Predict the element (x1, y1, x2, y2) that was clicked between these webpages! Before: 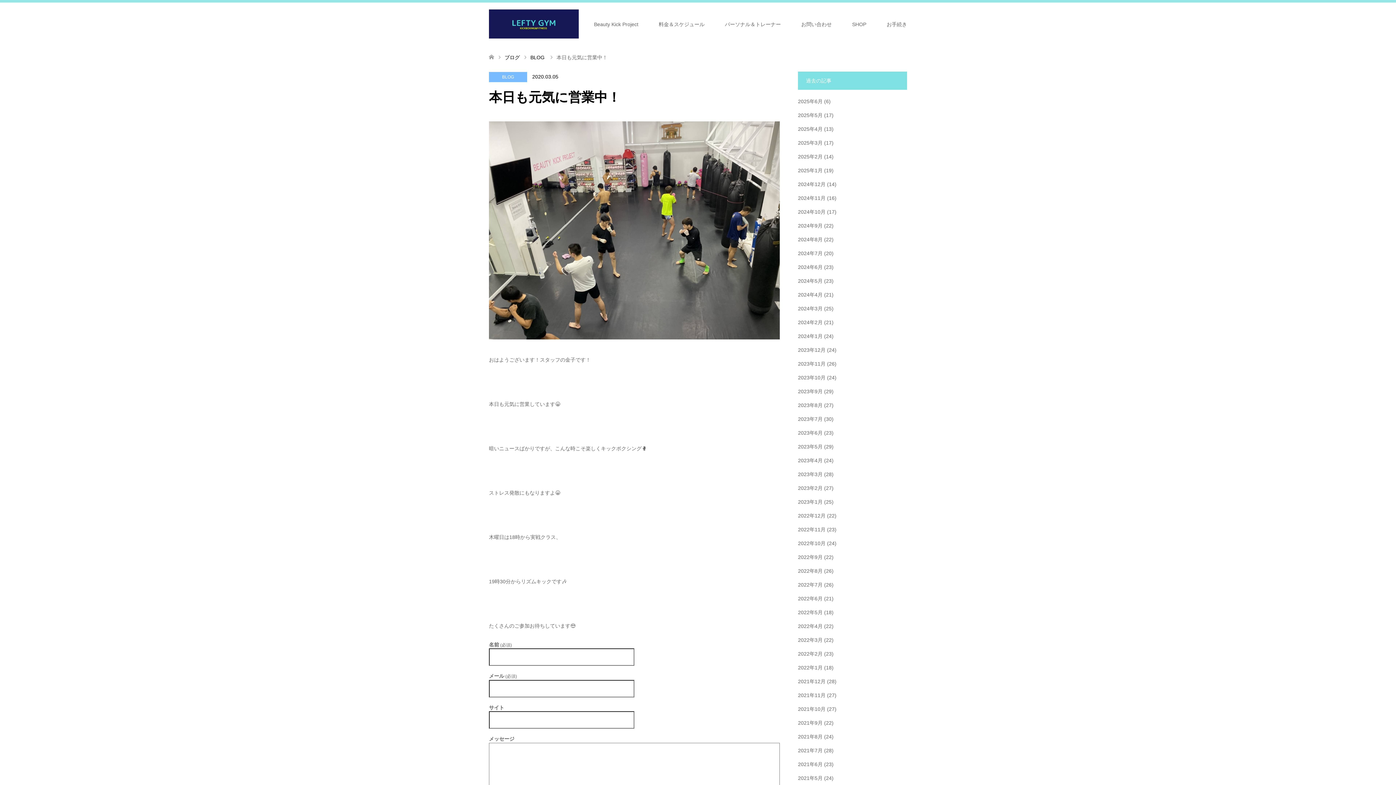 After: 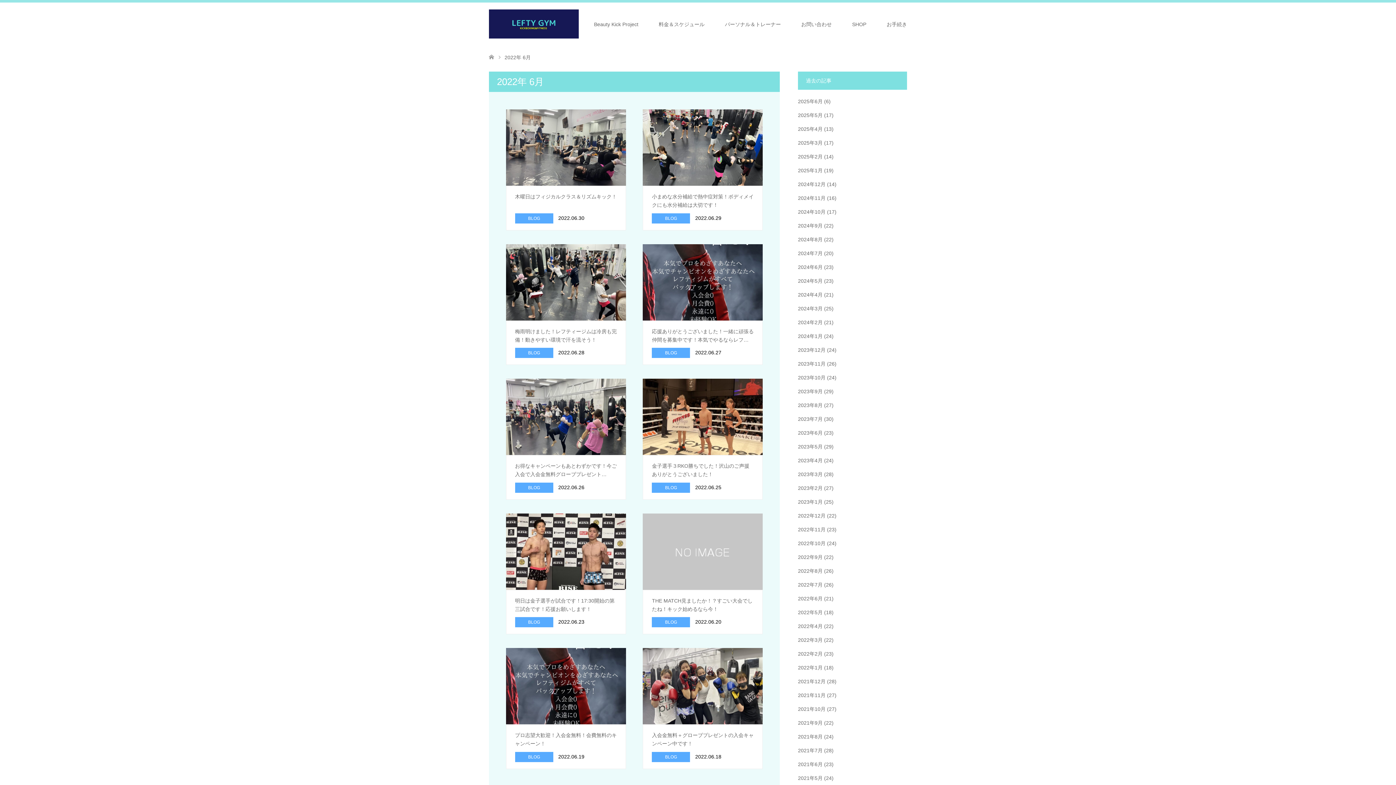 Action: label: 2022年6月 bbox: (798, 596, 822, 601)